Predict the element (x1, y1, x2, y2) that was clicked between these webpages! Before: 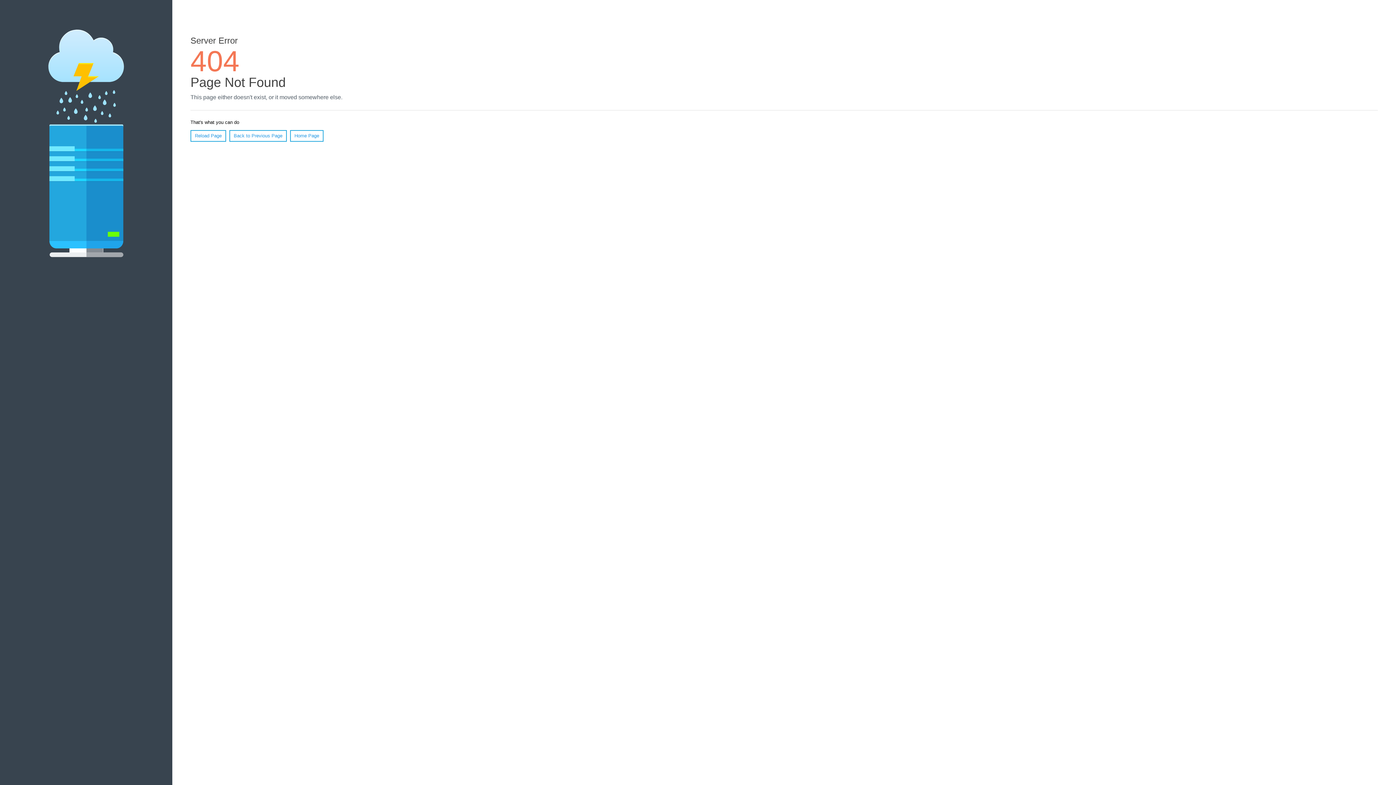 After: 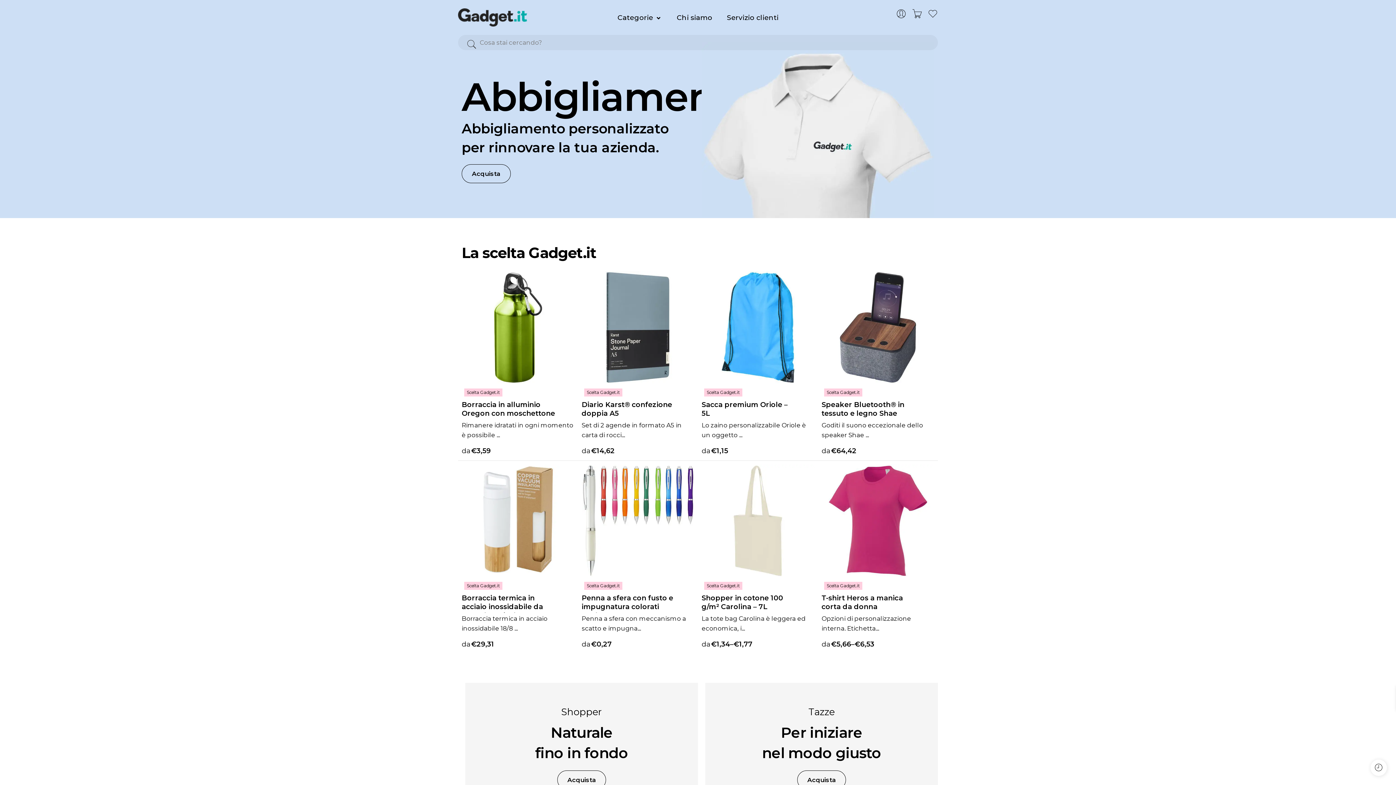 Action: bbox: (290, 130, 323, 141) label: Home Page